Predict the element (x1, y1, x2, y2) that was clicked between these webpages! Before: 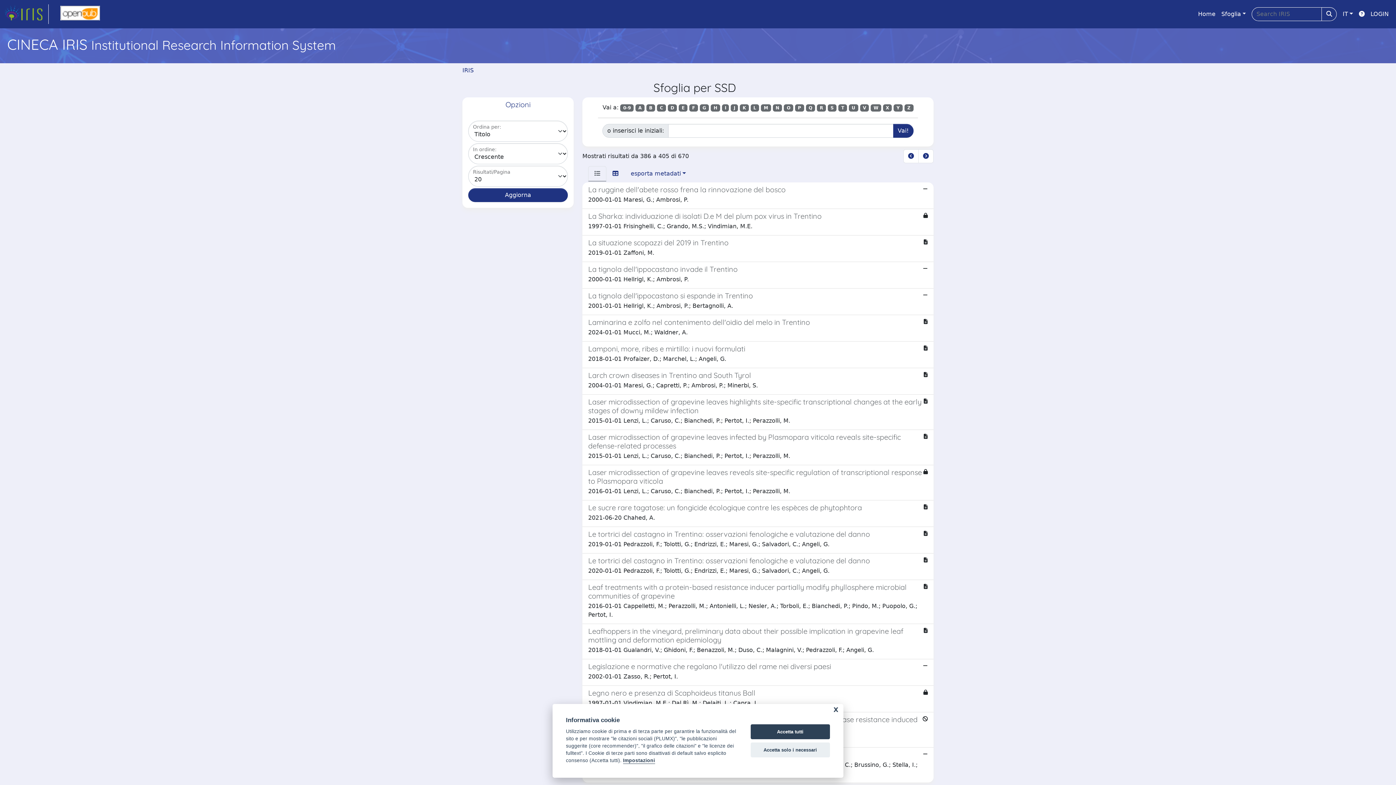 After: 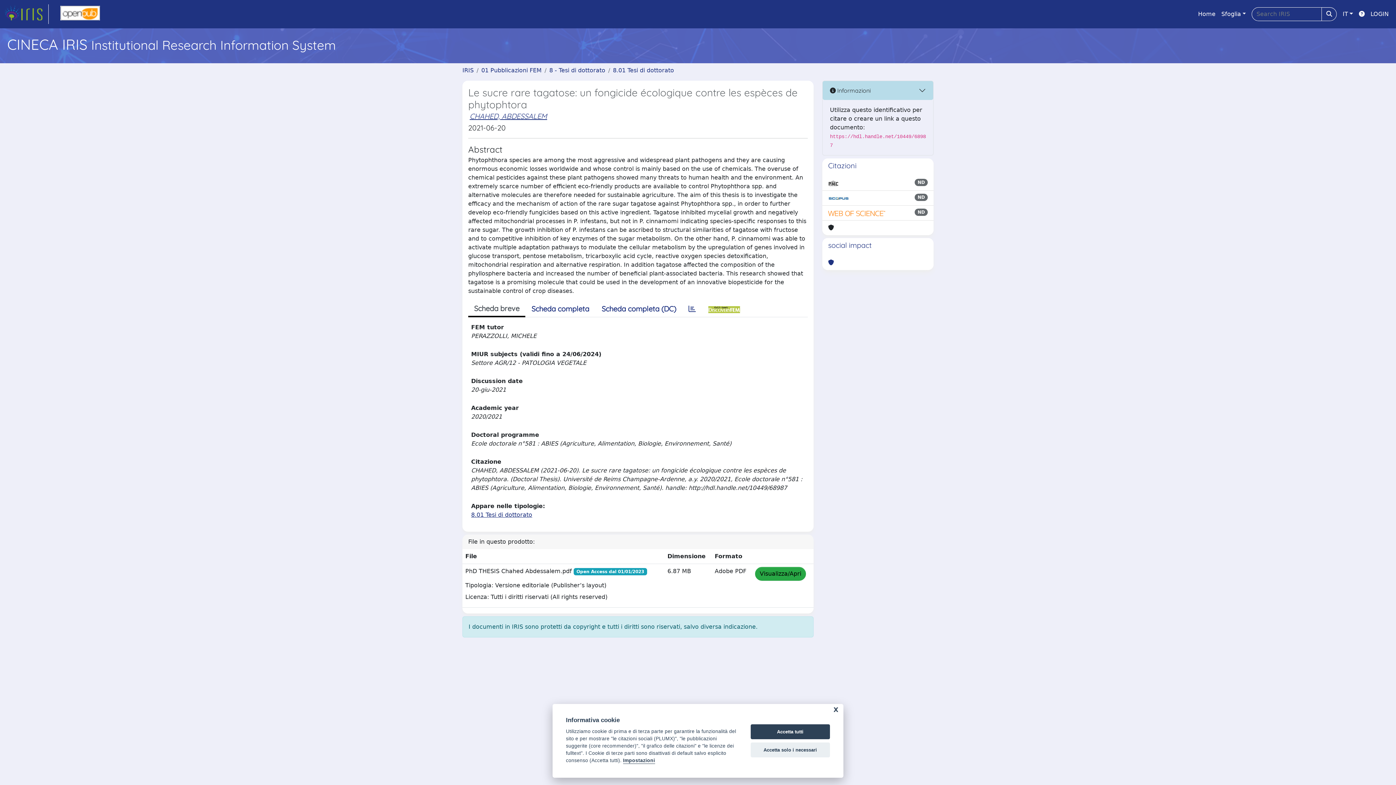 Action: label: Le sucre rare tagatose: un fongicide écologique contre les espèces de phytophtora

2021-06-20 Chahed, A. bbox: (582, 500, 933, 527)